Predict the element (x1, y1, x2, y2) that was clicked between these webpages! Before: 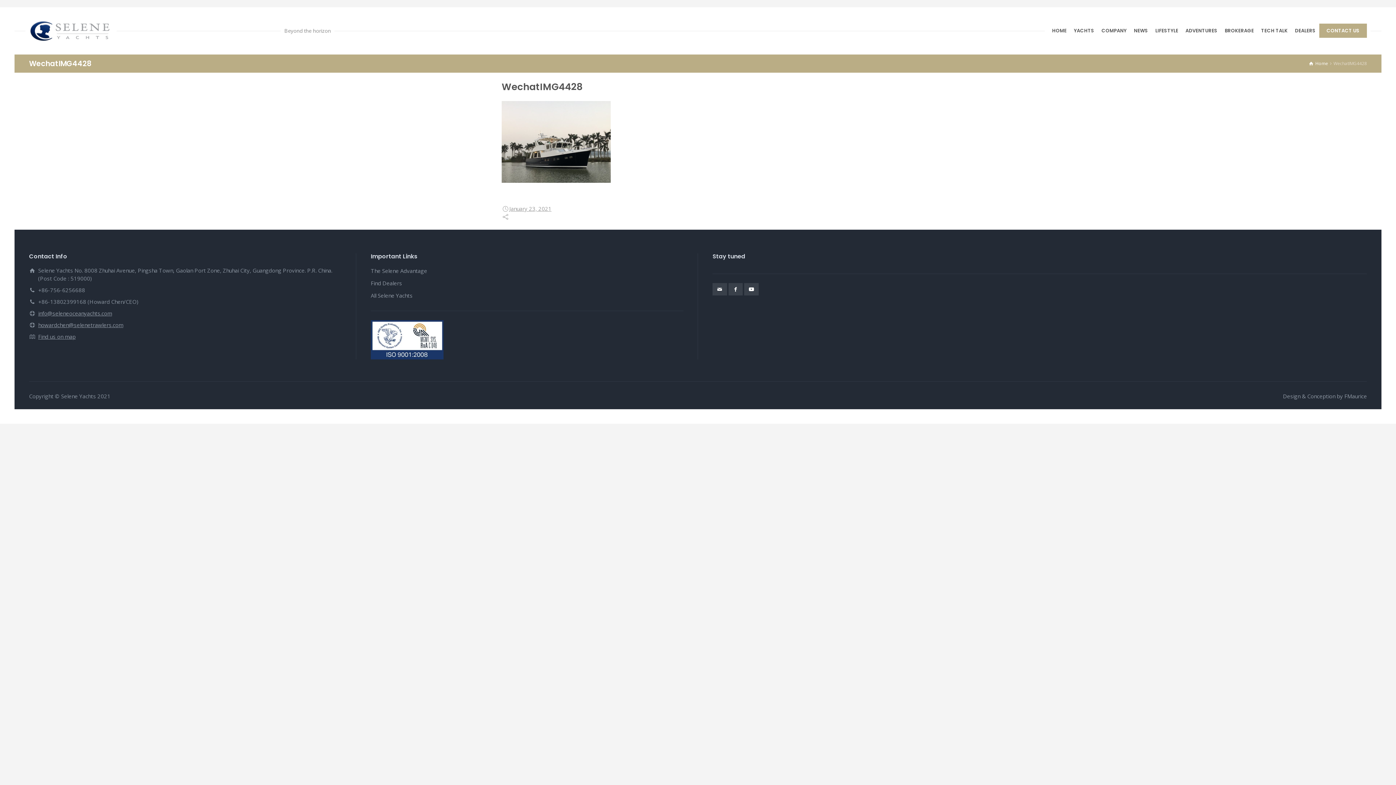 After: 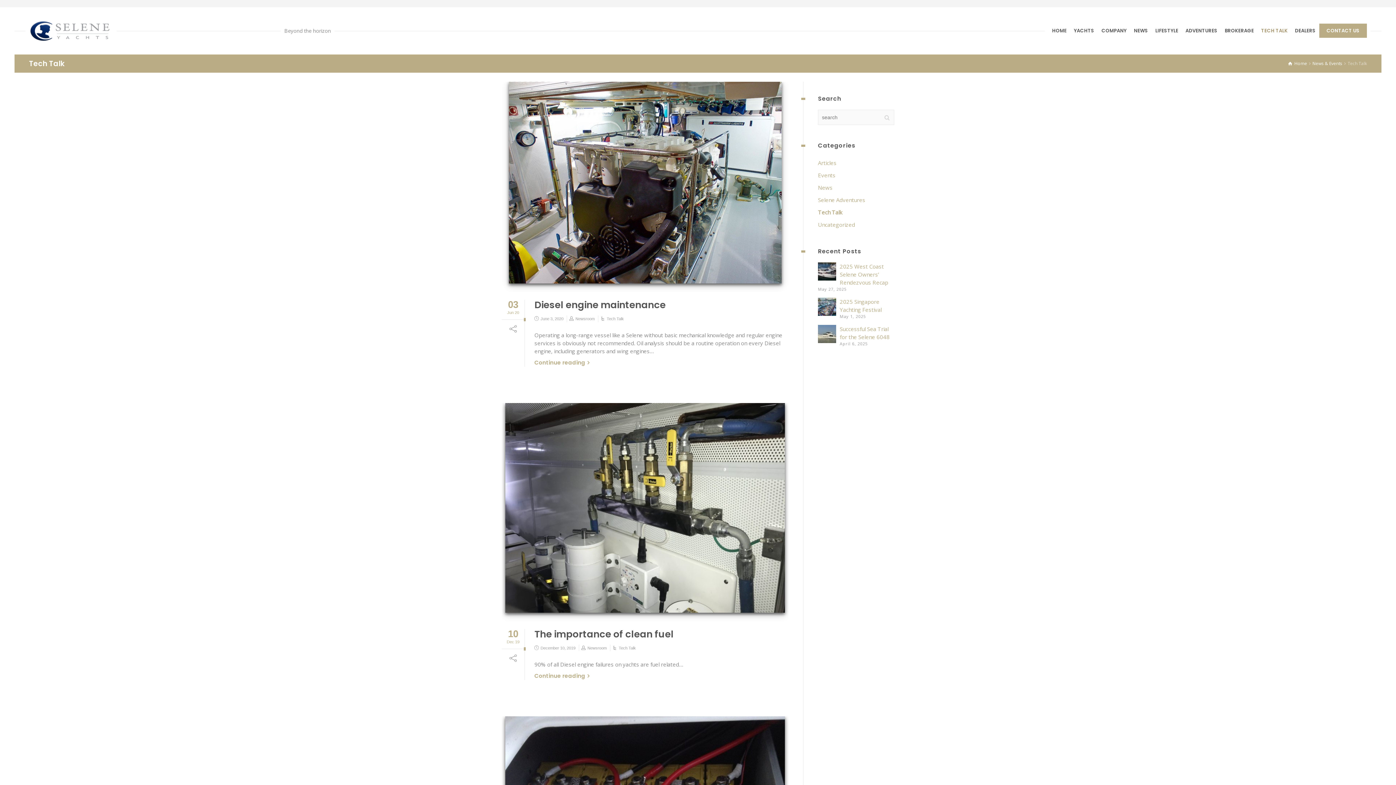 Action: label: TECH TALK bbox: (1257, 23, 1291, 37)